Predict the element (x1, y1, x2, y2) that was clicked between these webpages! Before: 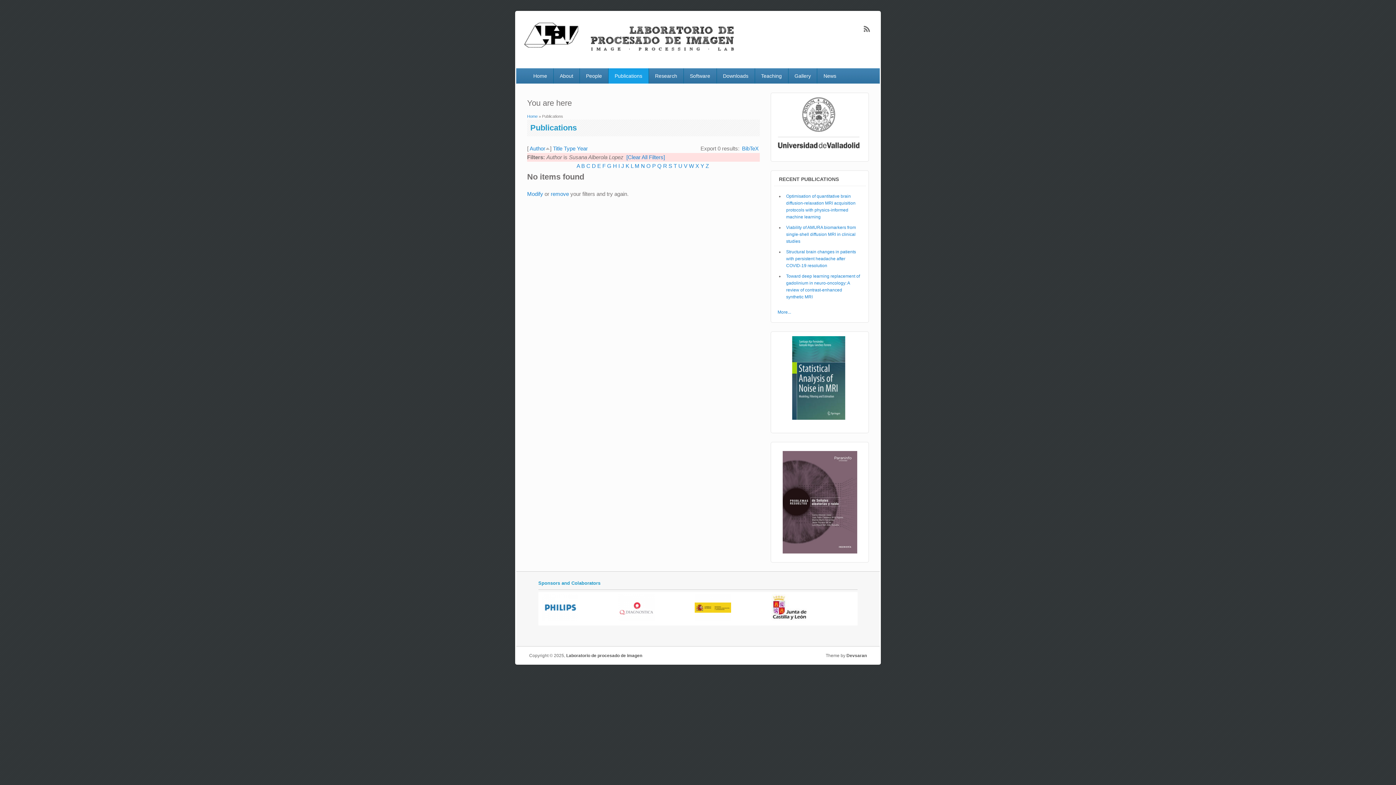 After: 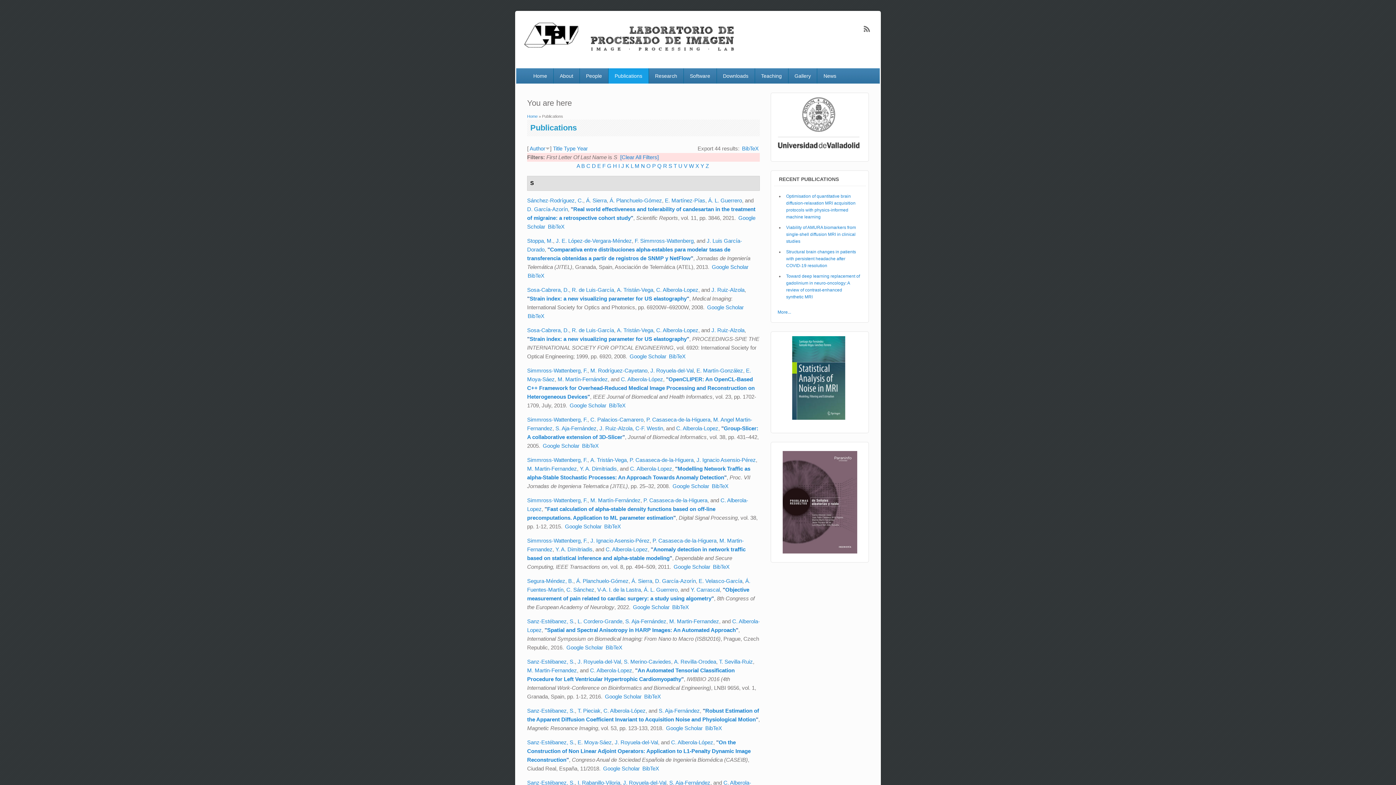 Action: label: S bbox: (668, 162, 672, 168)